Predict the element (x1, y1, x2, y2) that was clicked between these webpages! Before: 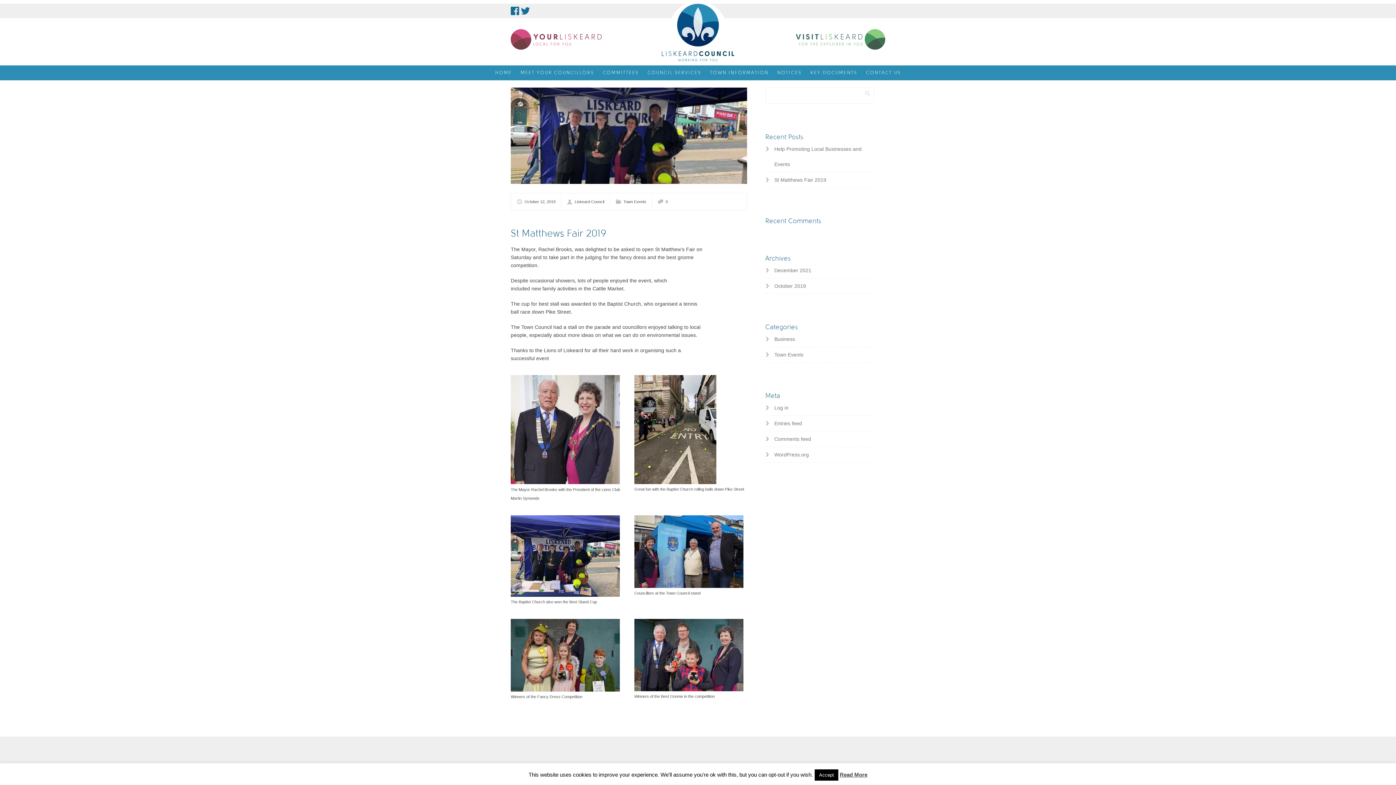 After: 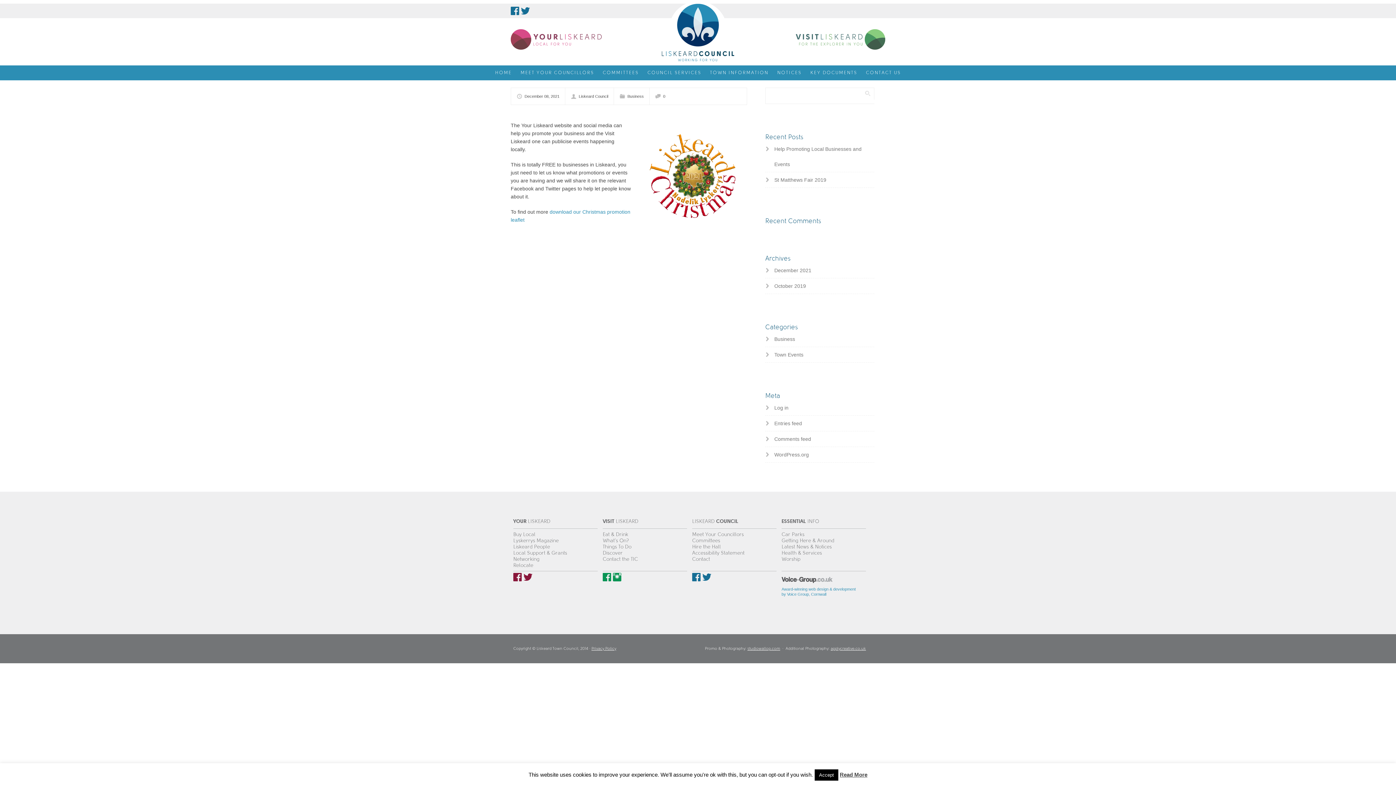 Action: label: Help Promoting Local Businesses and Events bbox: (774, 141, 874, 172)